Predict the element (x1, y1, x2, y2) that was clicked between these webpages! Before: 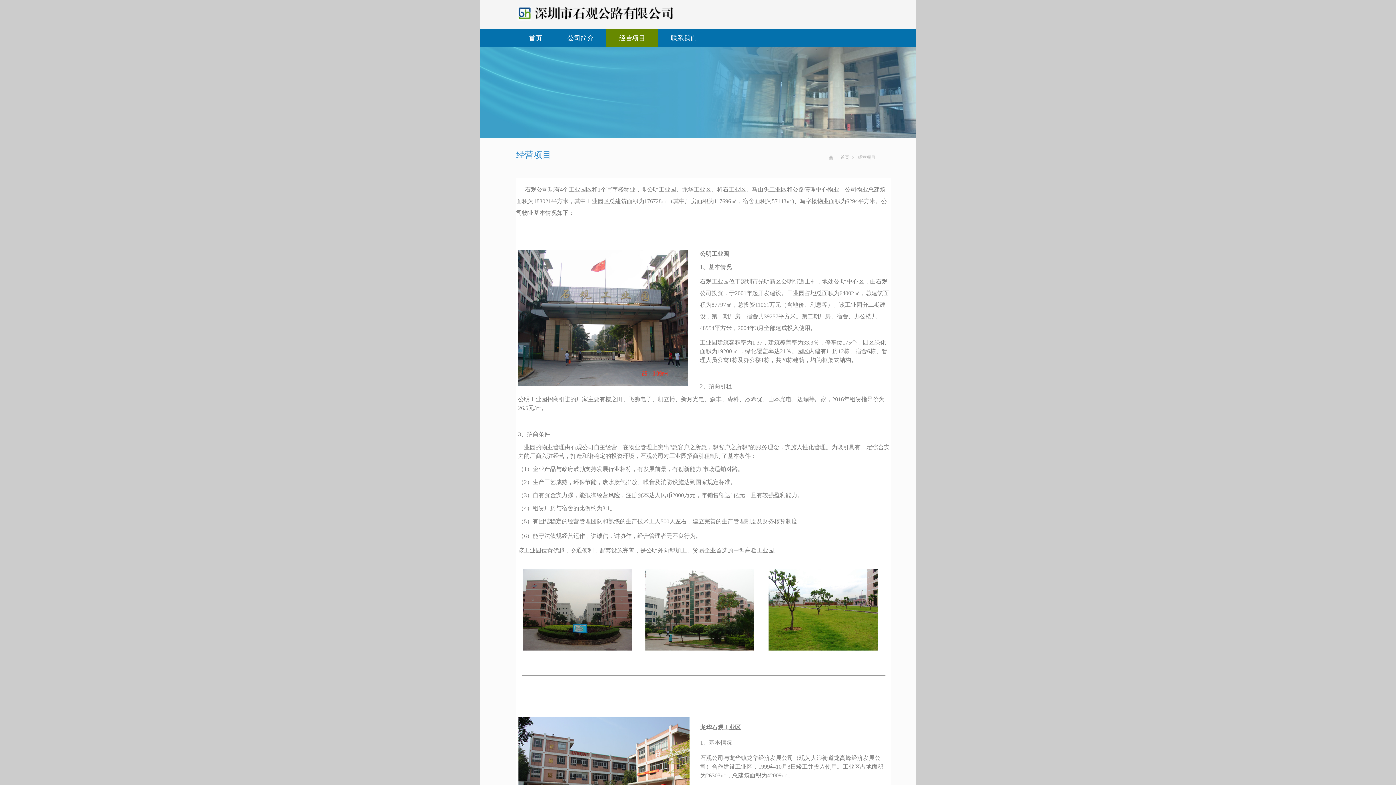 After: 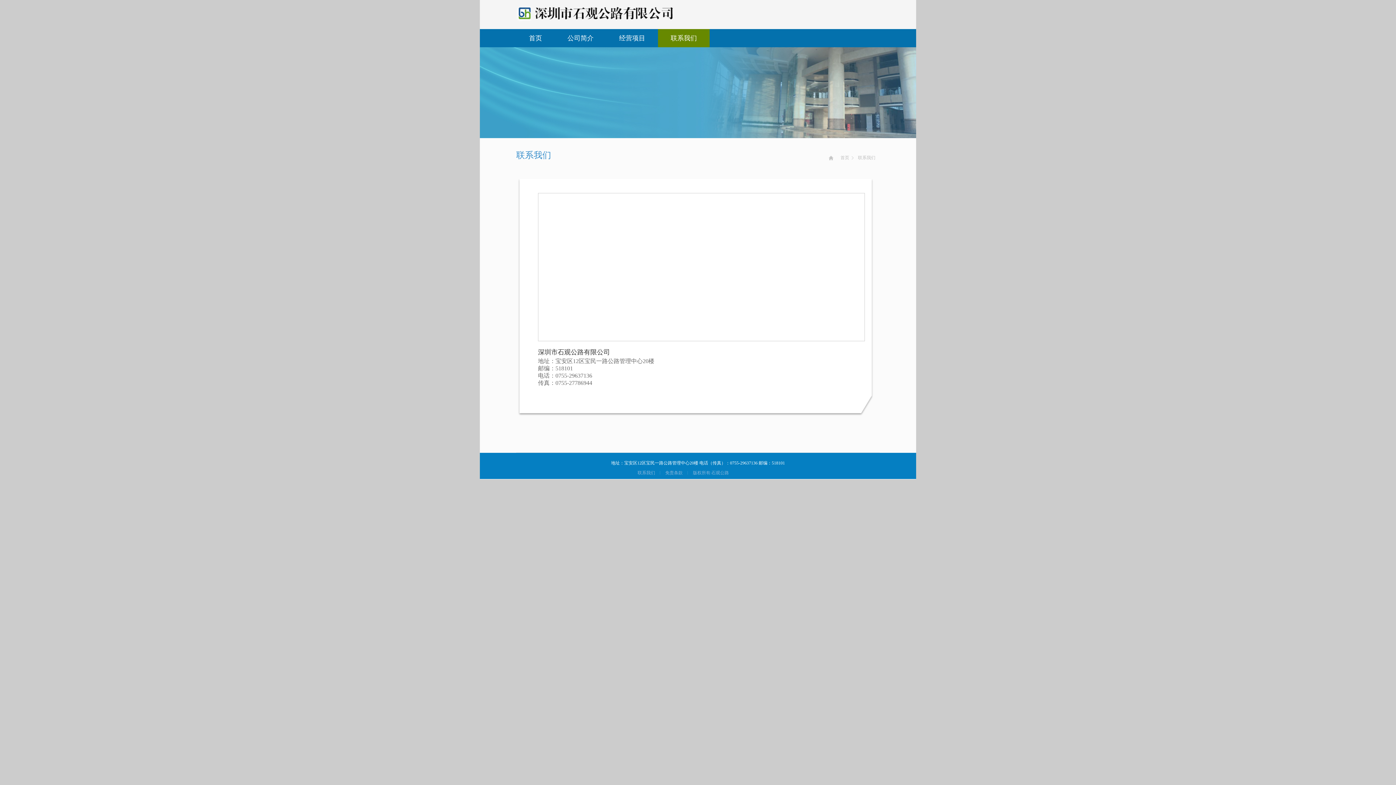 Action: bbox: (658, 29, 709, 47) label: 联系我们